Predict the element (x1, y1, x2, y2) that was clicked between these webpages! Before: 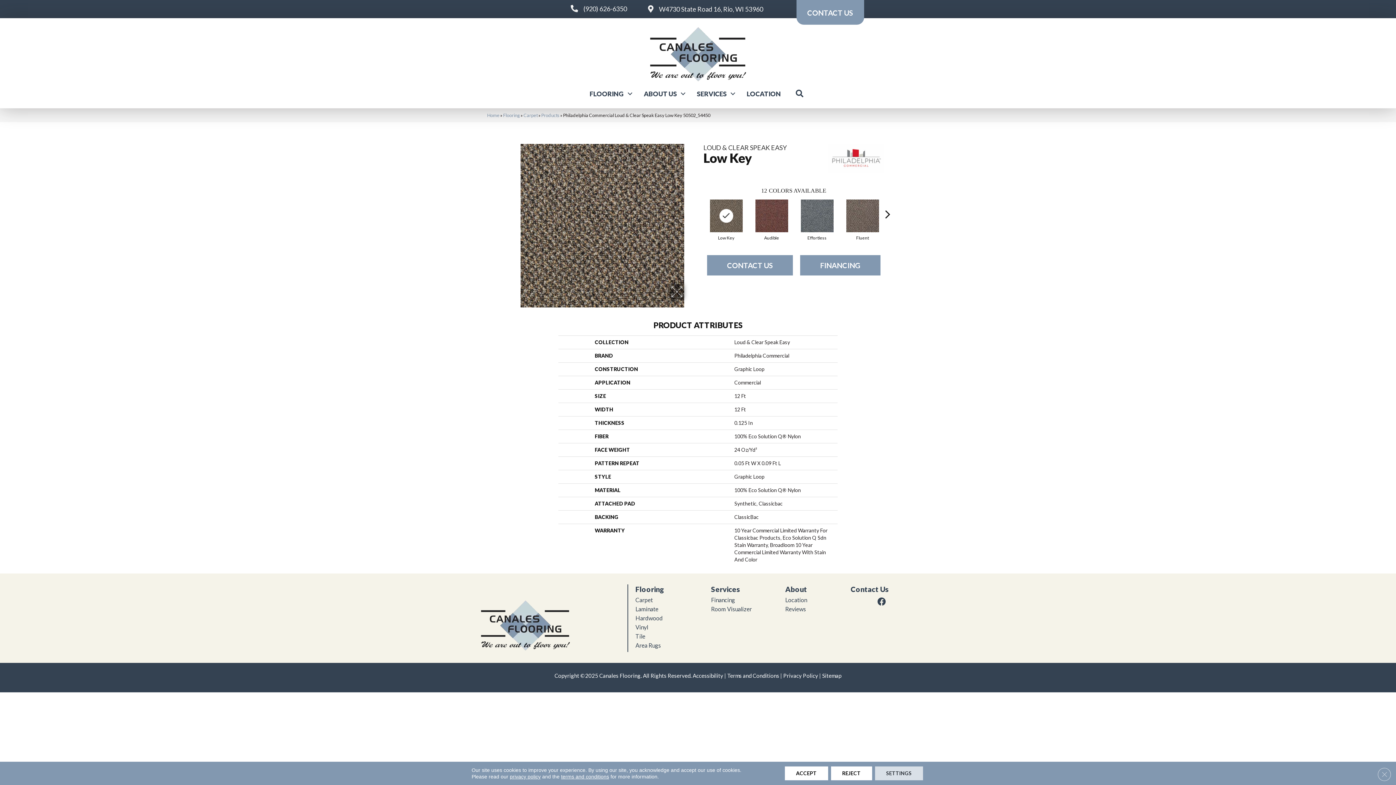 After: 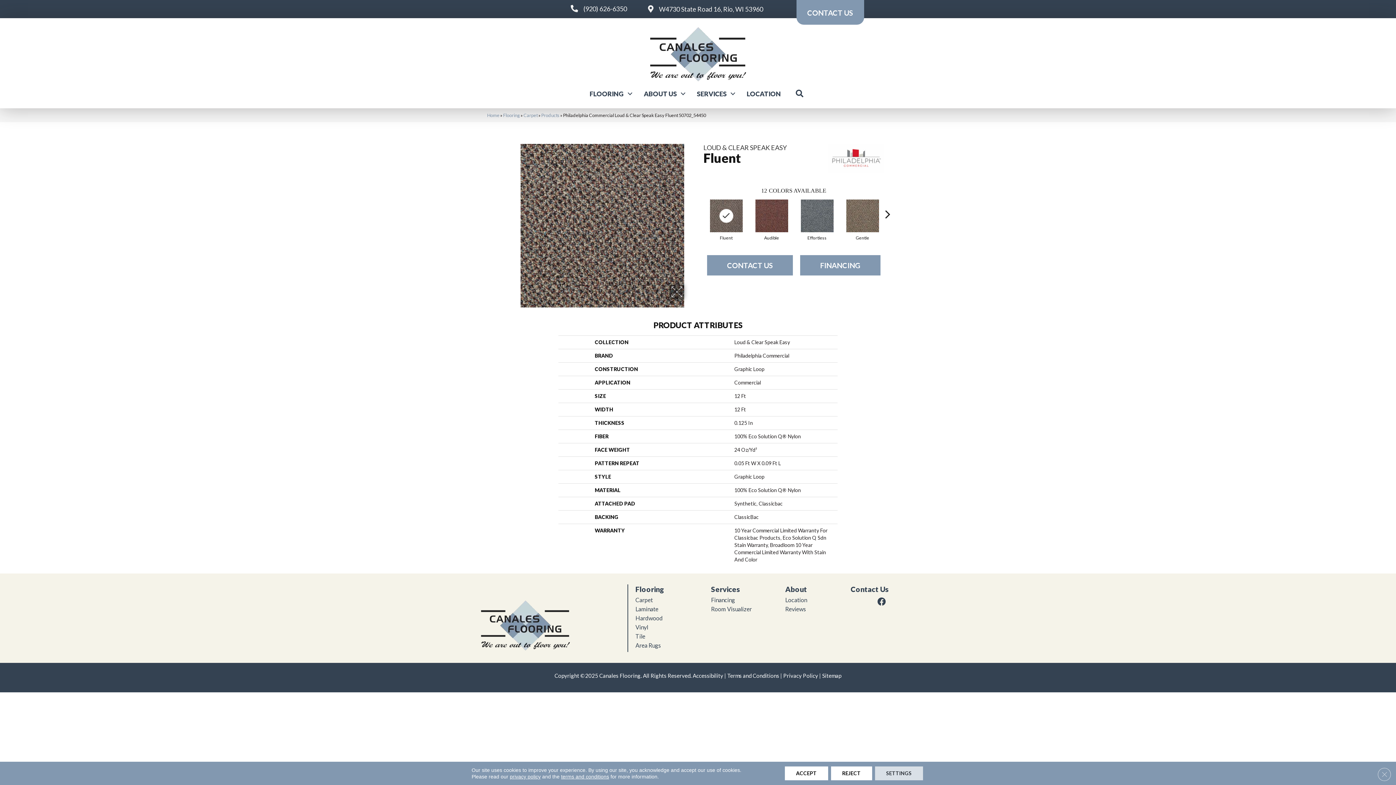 Action: bbox: (844, 197, 880, 234)